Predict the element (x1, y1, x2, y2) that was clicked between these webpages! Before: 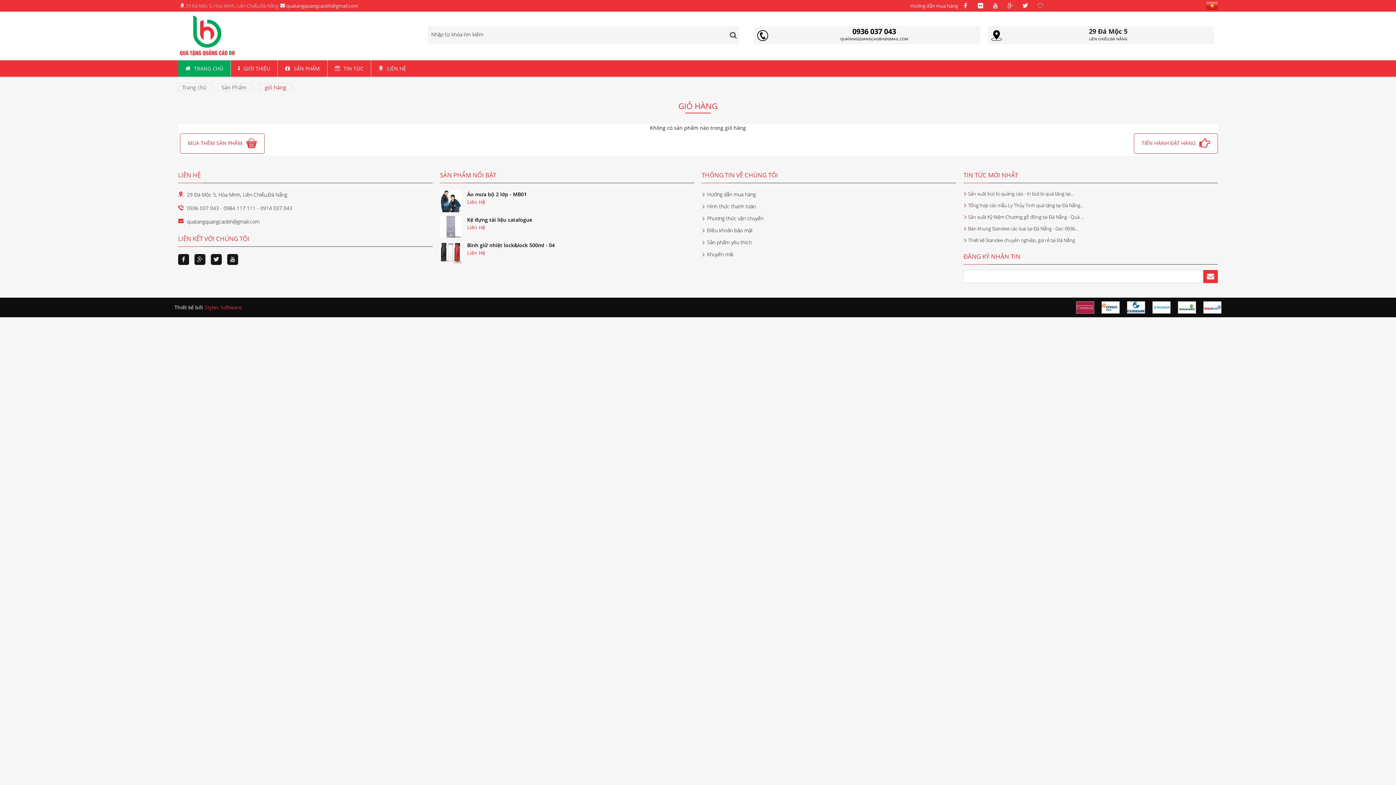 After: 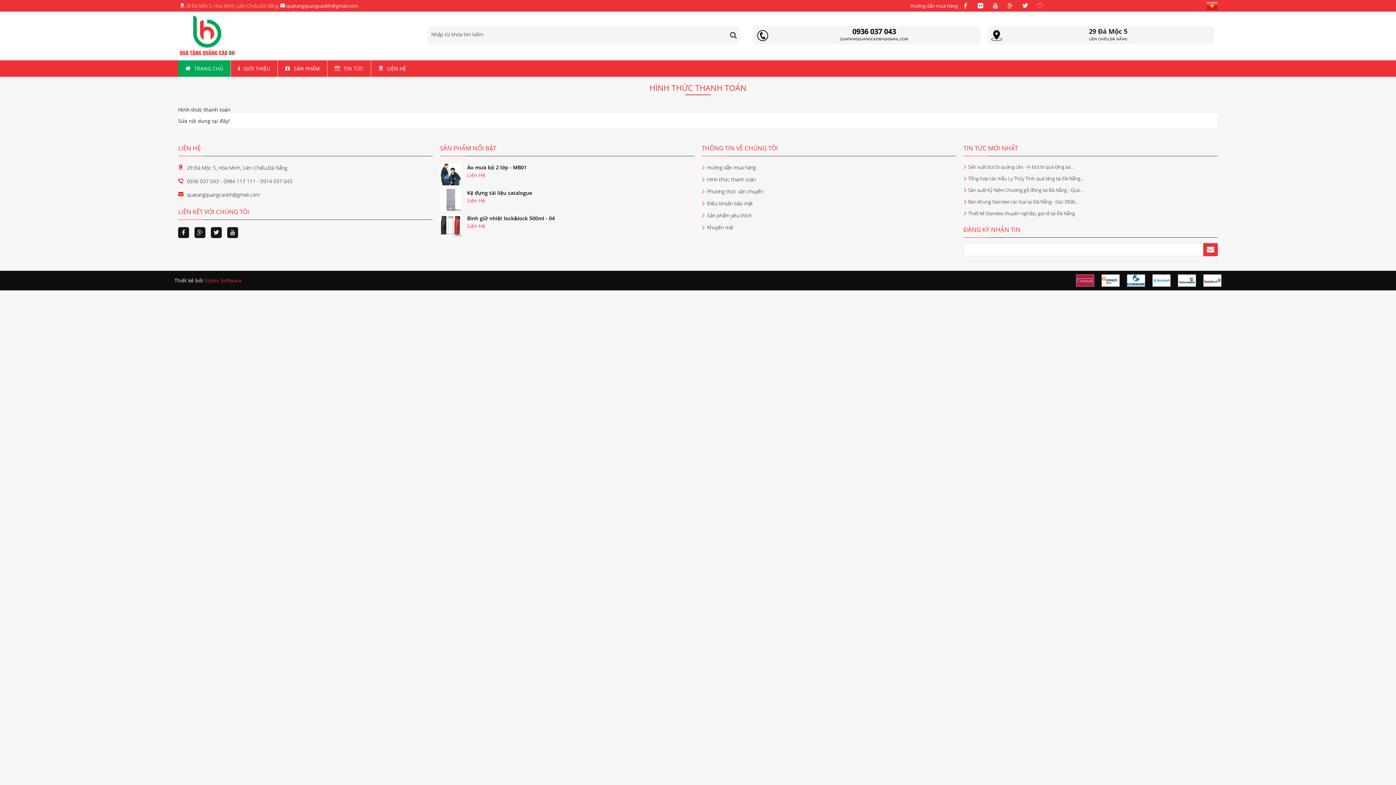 Action: bbox: (1076, 303, 1094, 310)